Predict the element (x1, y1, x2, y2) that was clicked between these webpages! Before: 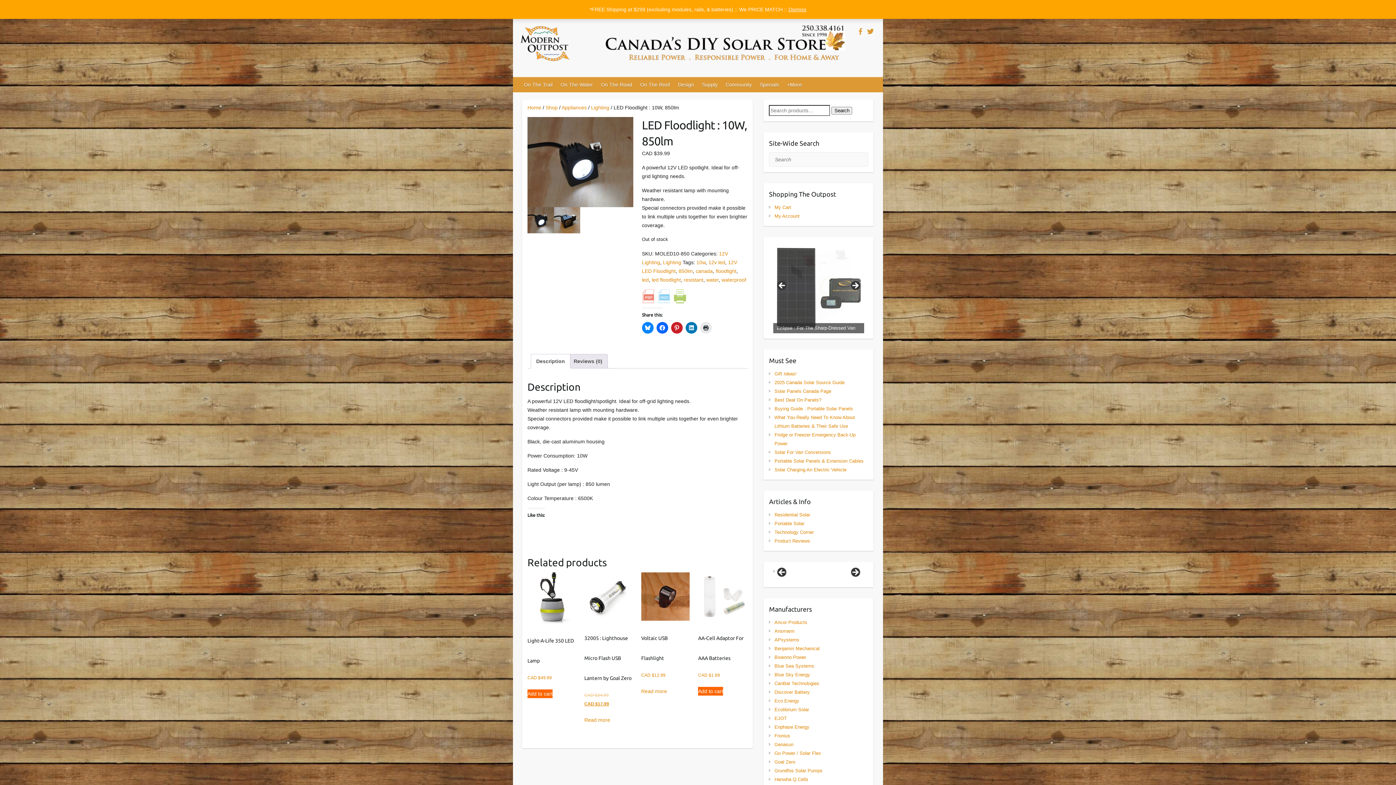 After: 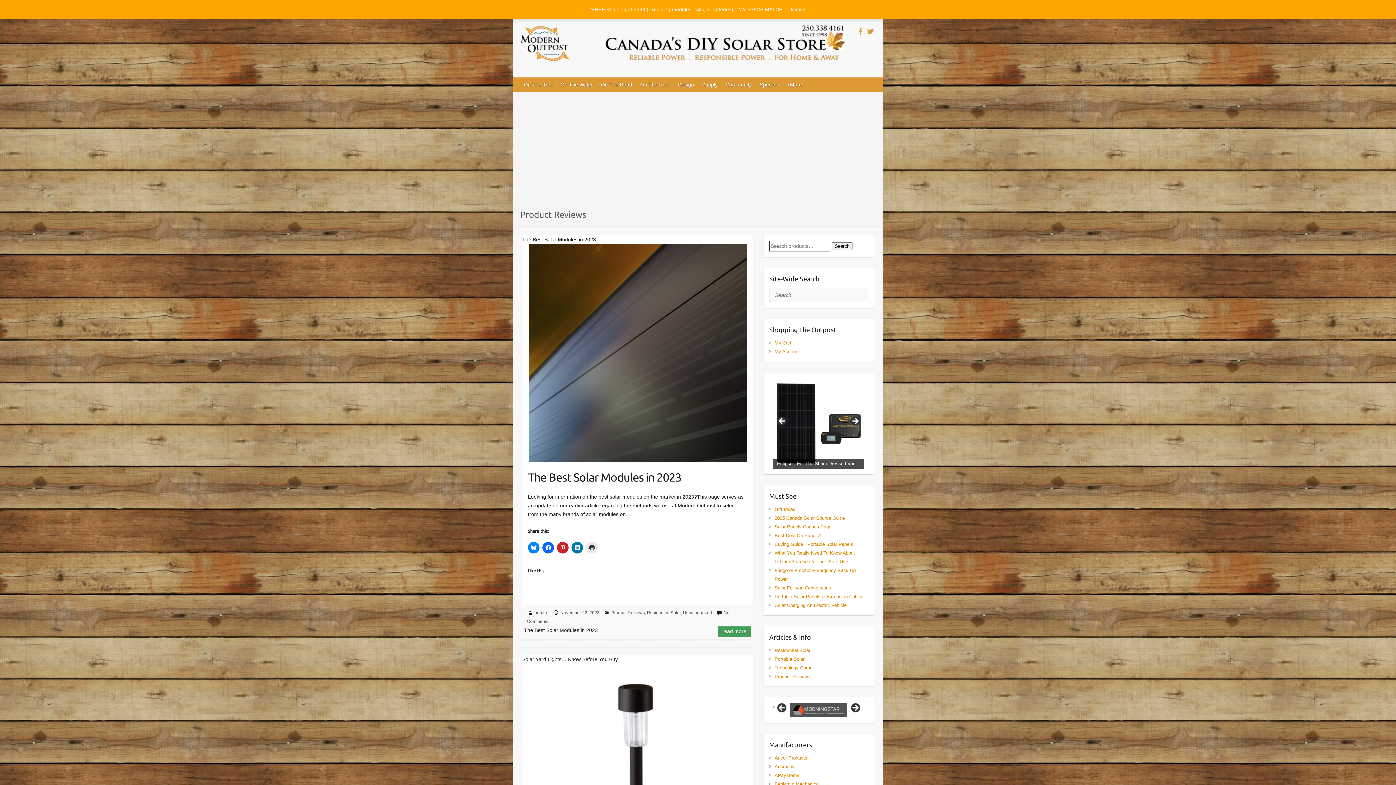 Action: label: Product Reviews bbox: (774, 538, 810, 544)